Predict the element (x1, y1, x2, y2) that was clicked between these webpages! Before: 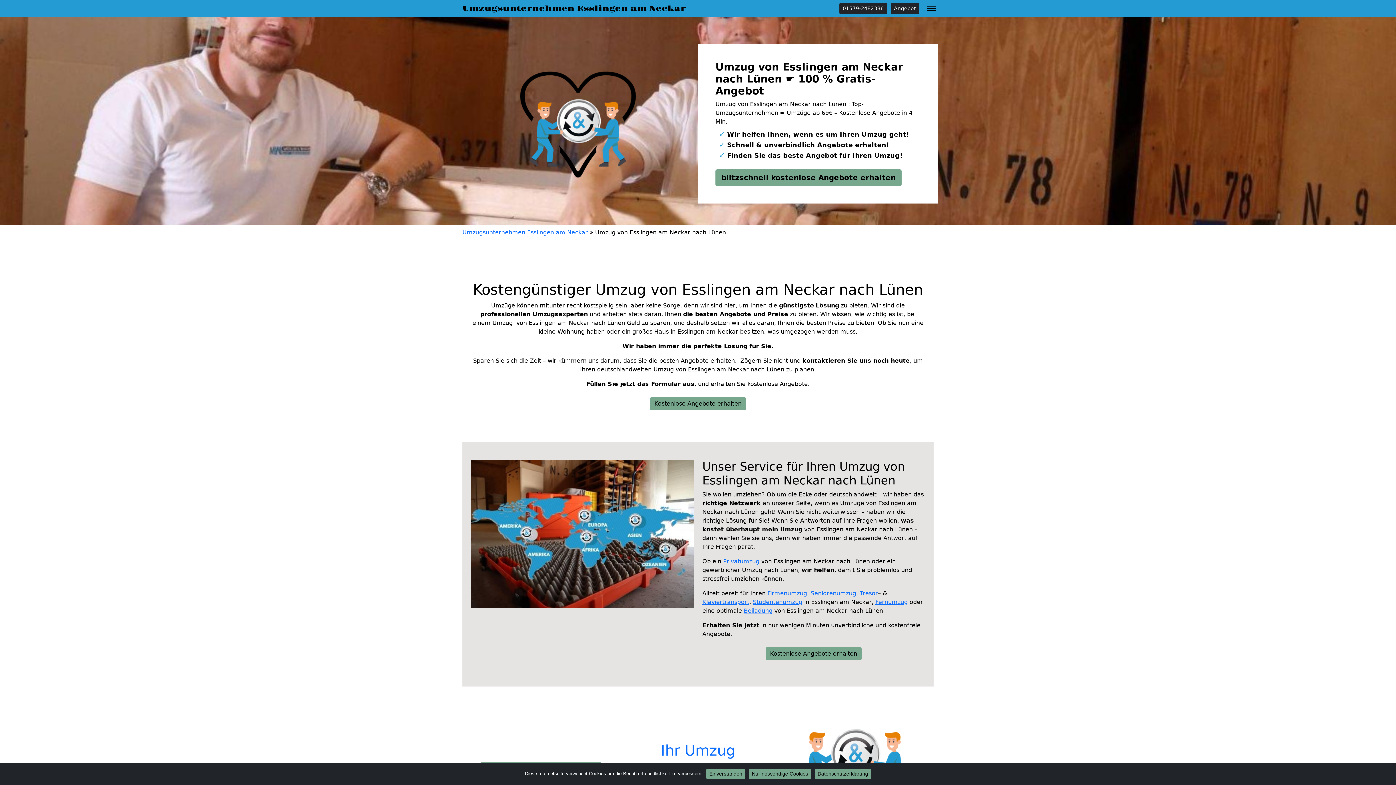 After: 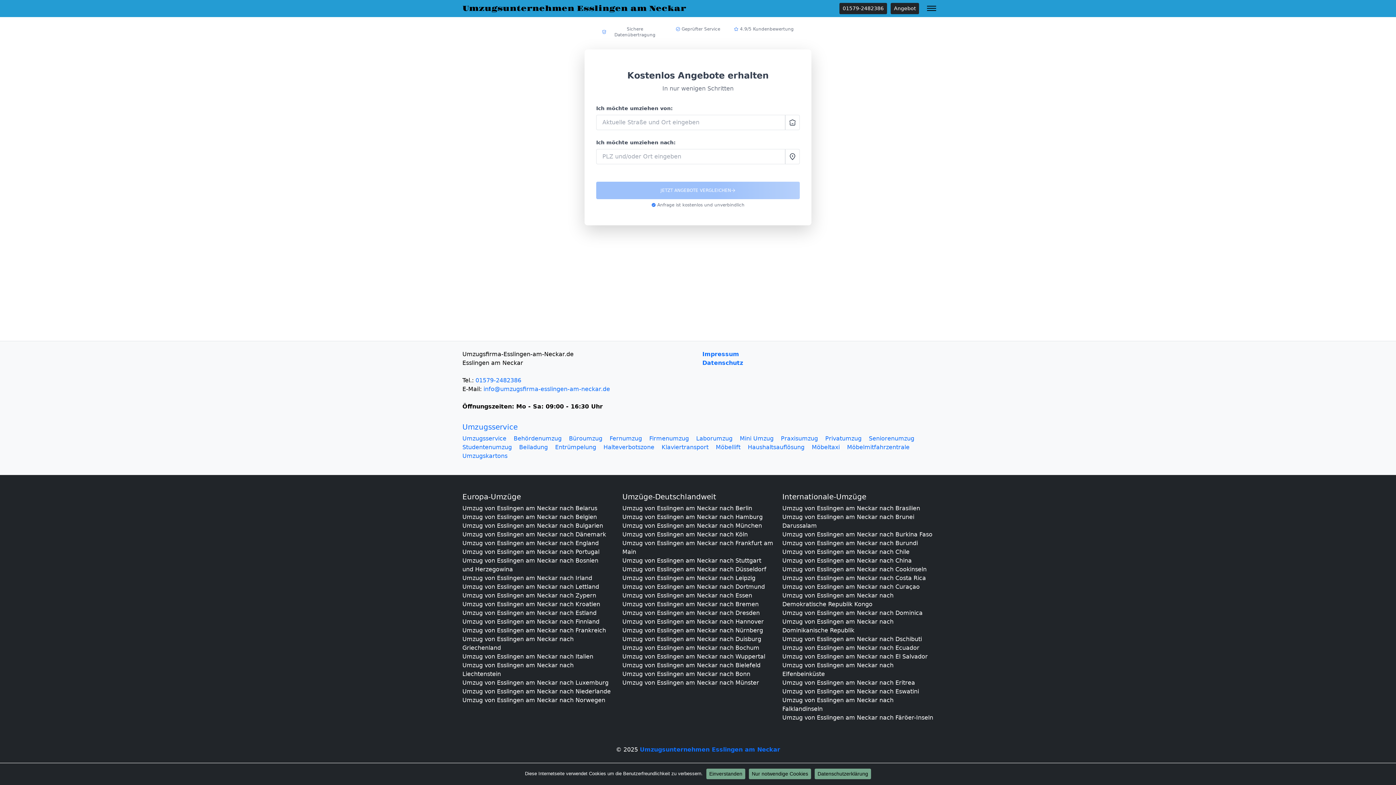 Action: bbox: (890, 2, 919, 14) label: Angebot